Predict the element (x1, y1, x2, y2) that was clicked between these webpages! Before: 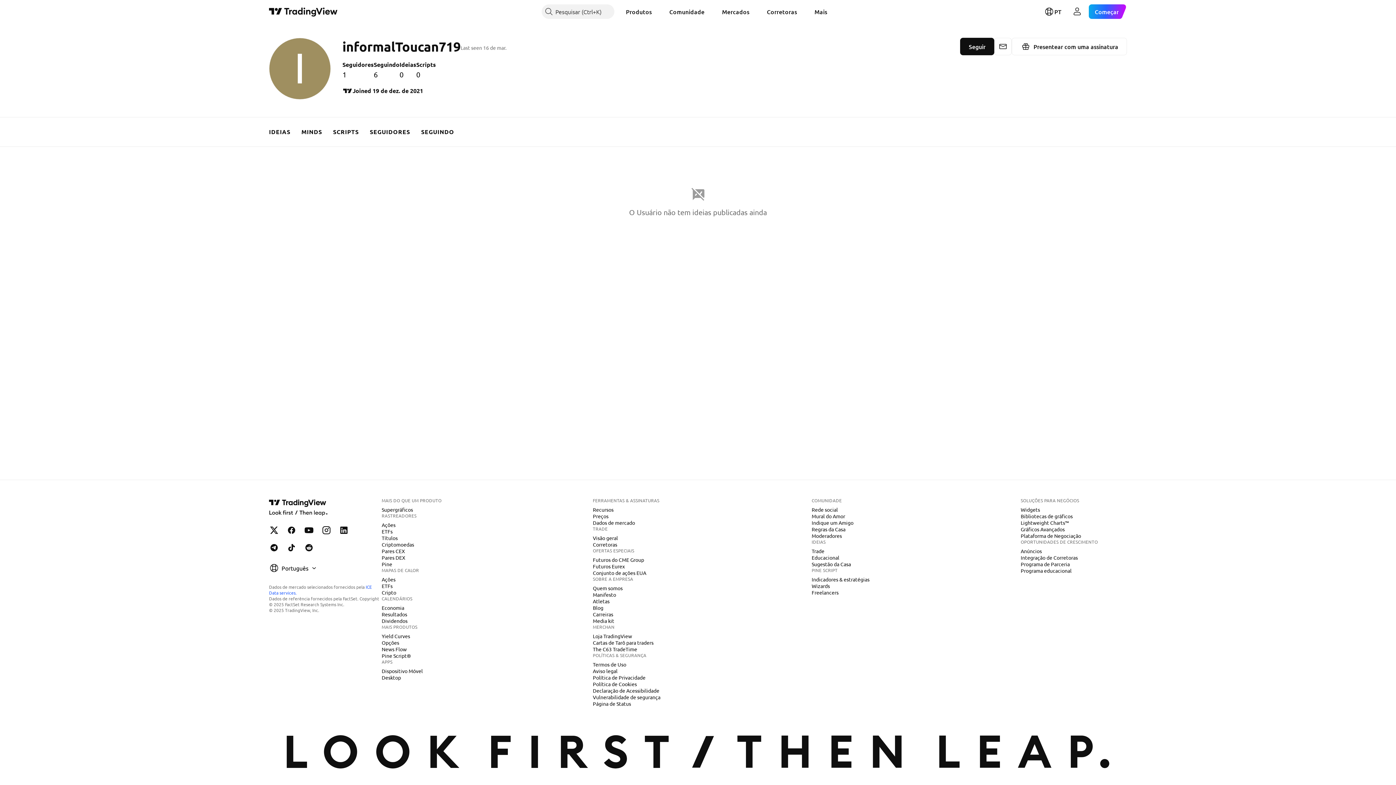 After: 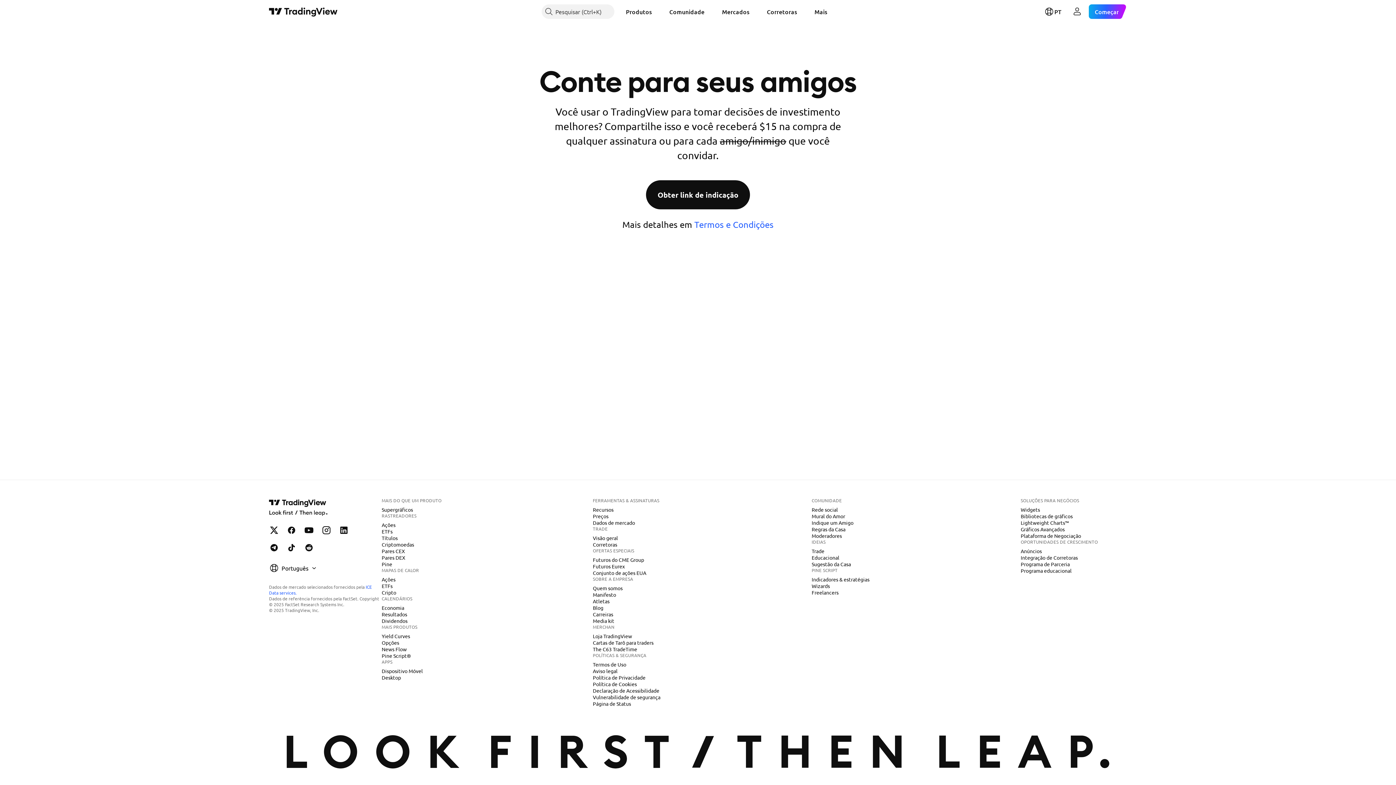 Action: bbox: (809, 519, 856, 526) label: Indique um Amigo